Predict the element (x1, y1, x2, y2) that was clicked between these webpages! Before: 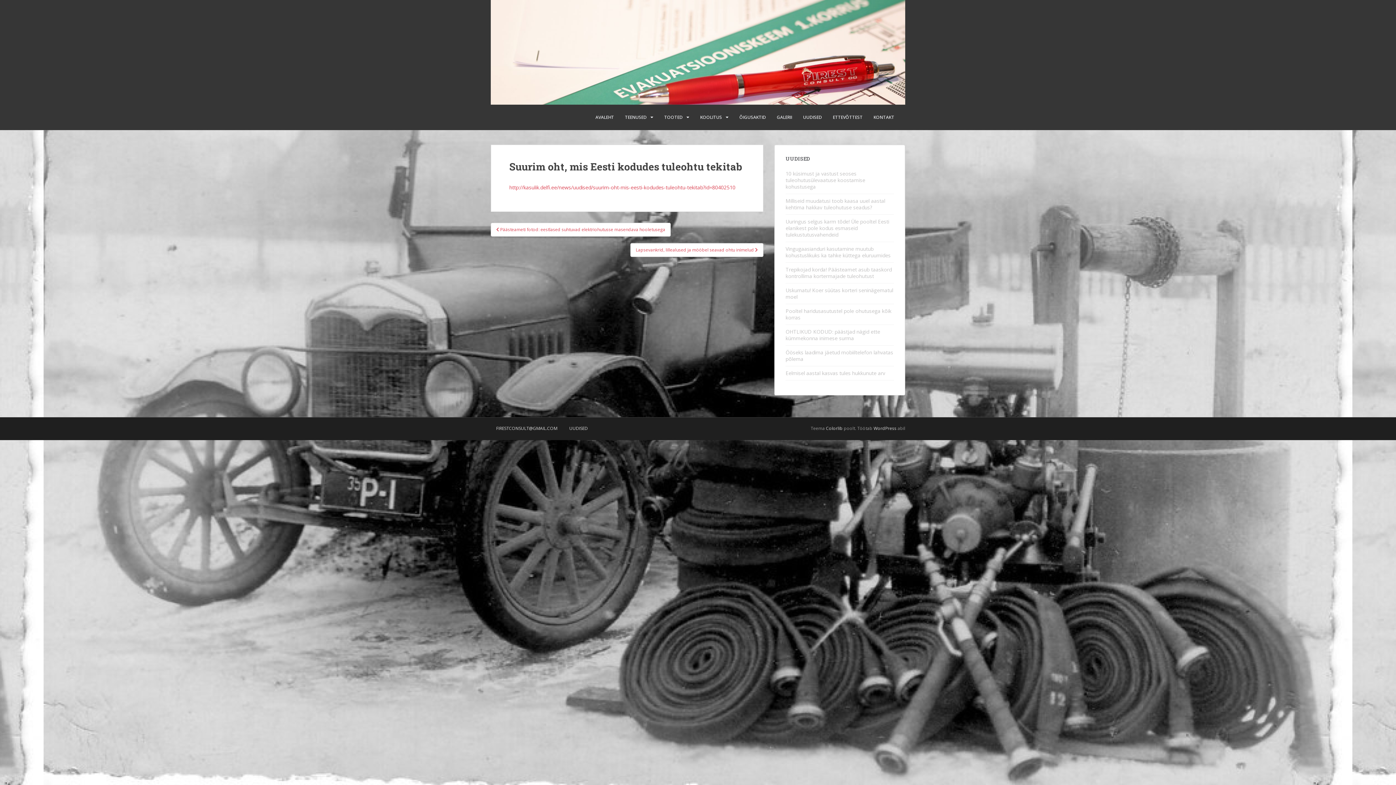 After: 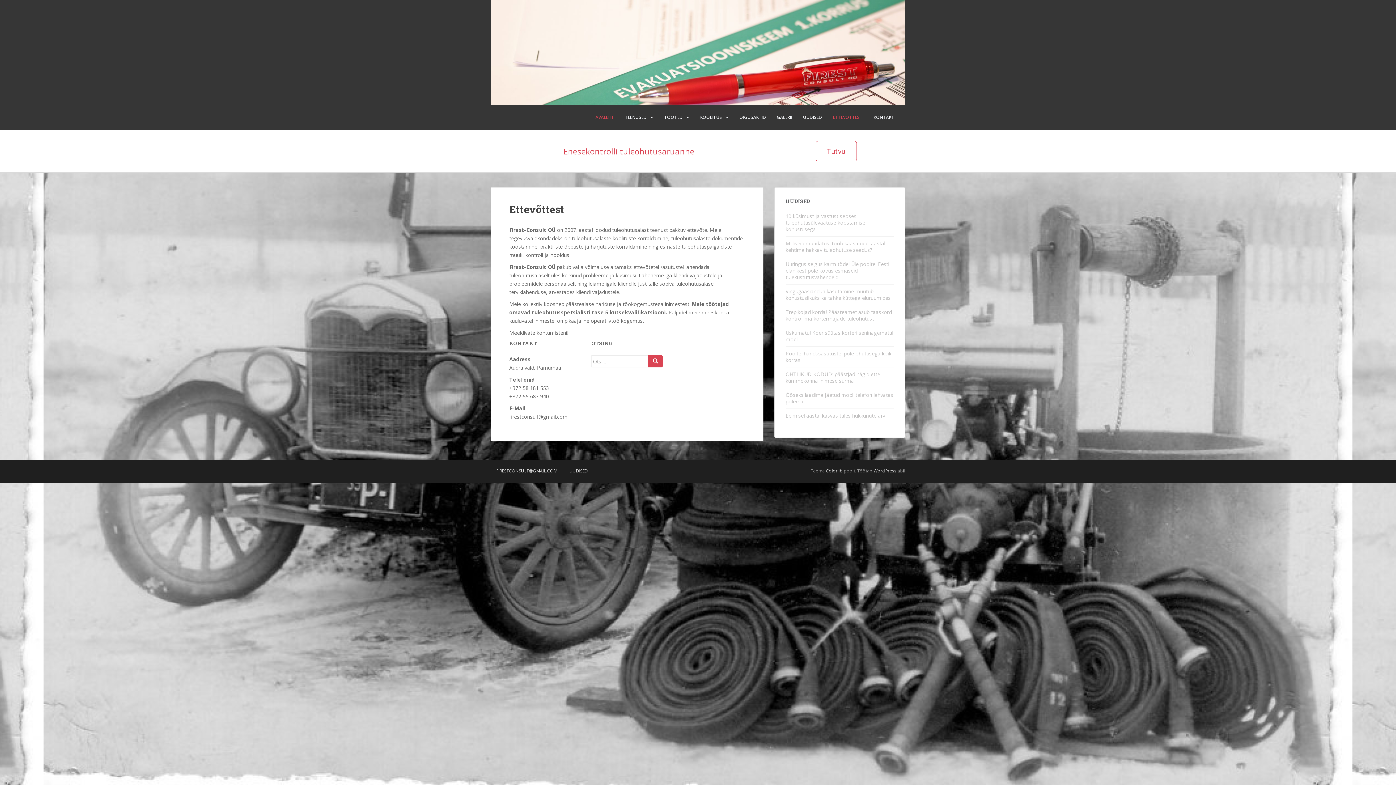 Action: bbox: (595, 110, 614, 124) label: AVALEHT